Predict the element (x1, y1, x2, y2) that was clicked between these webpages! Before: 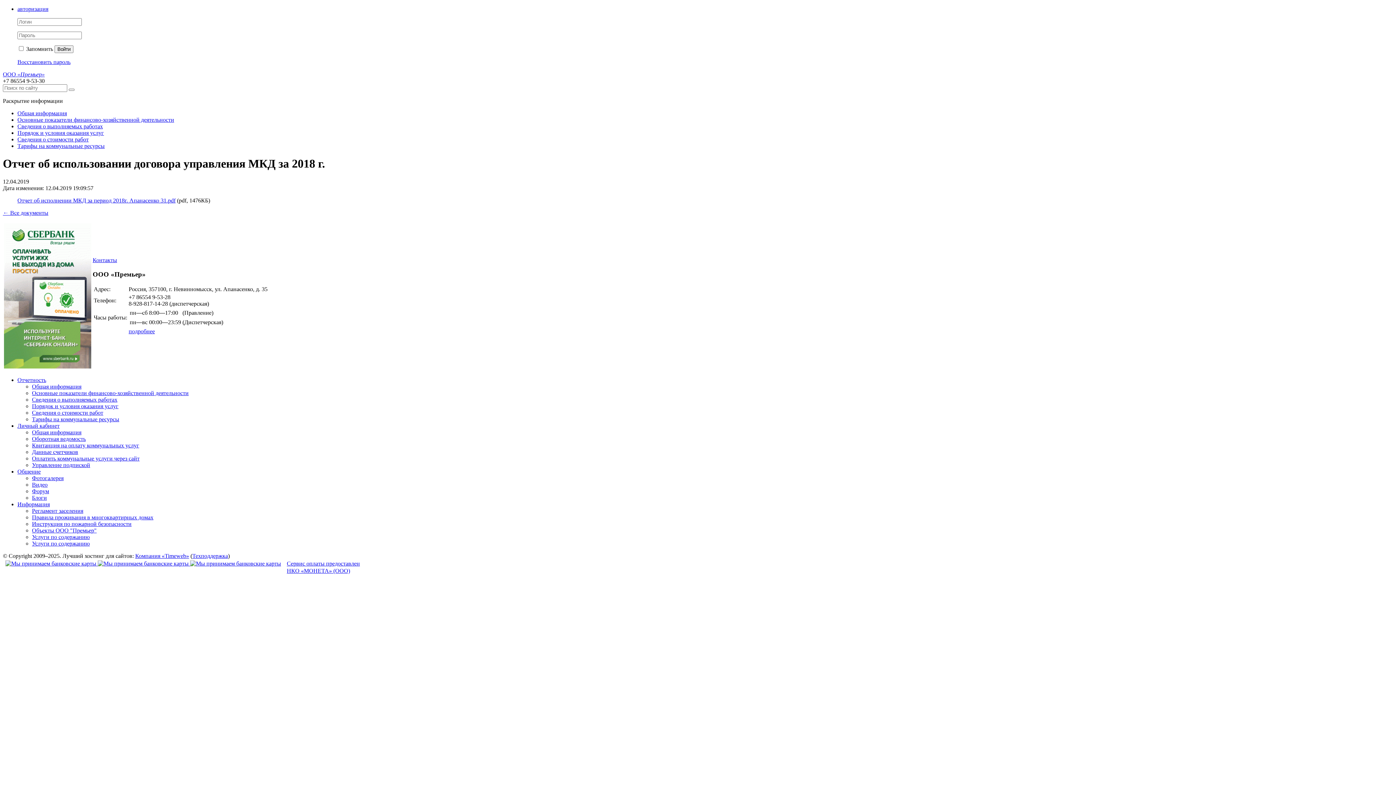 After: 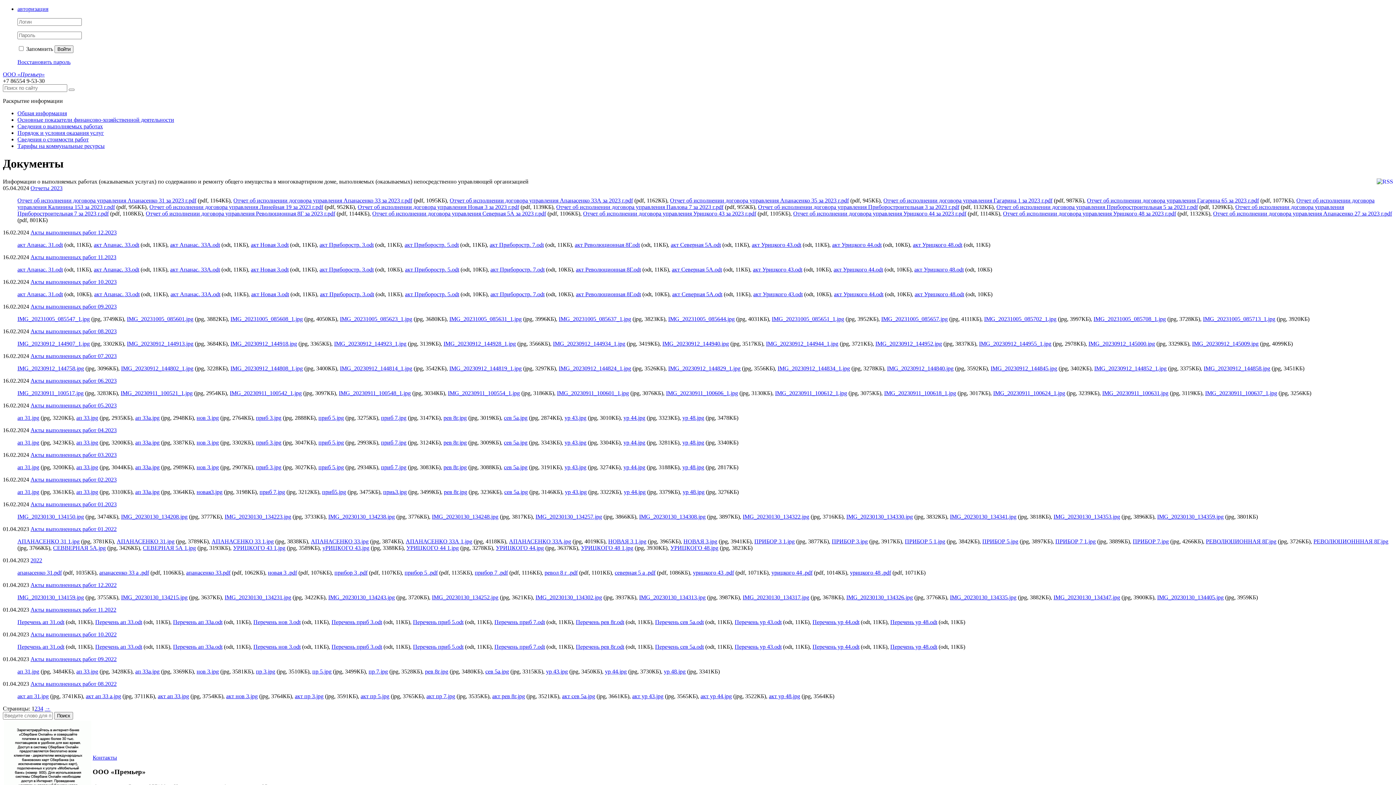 Action: label: Сведения о выполняемых работах bbox: (32, 396, 117, 402)